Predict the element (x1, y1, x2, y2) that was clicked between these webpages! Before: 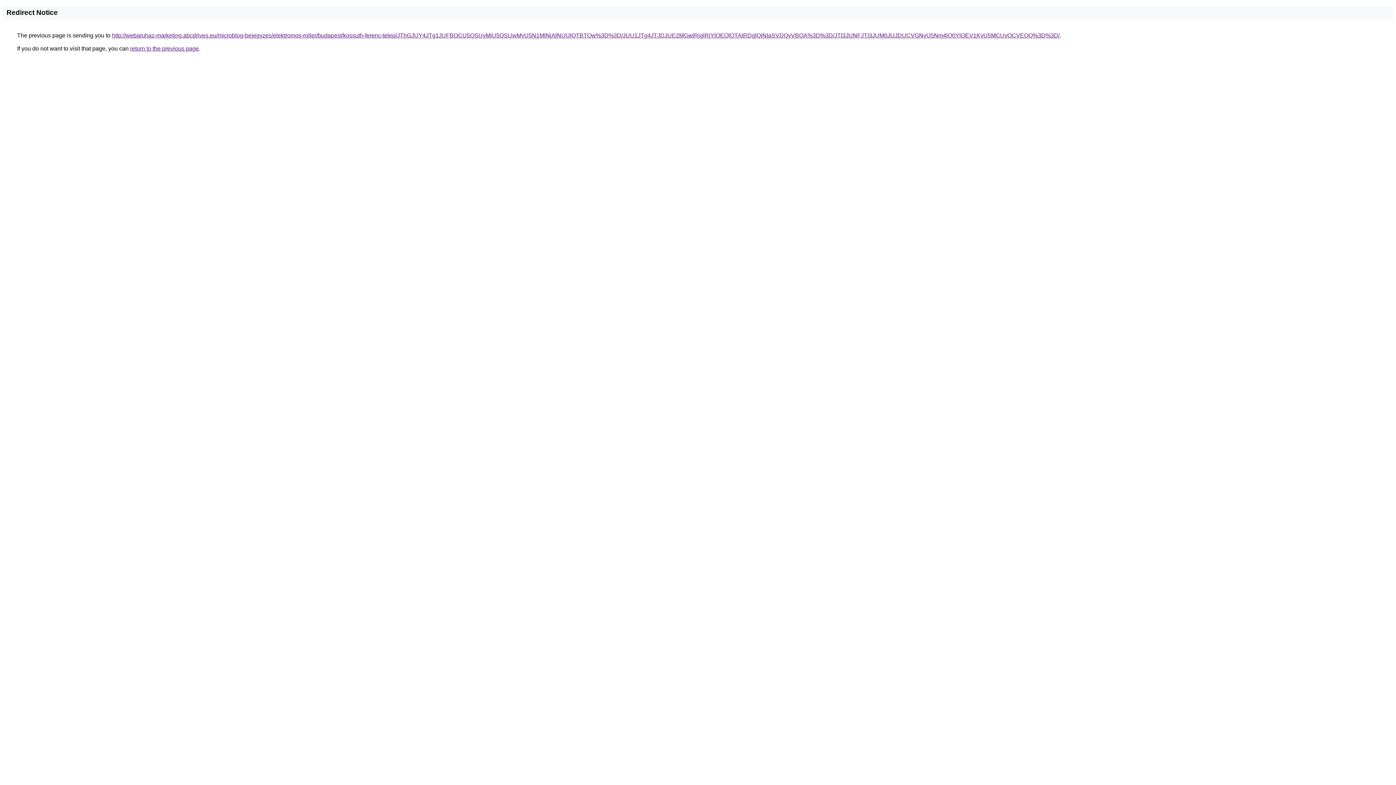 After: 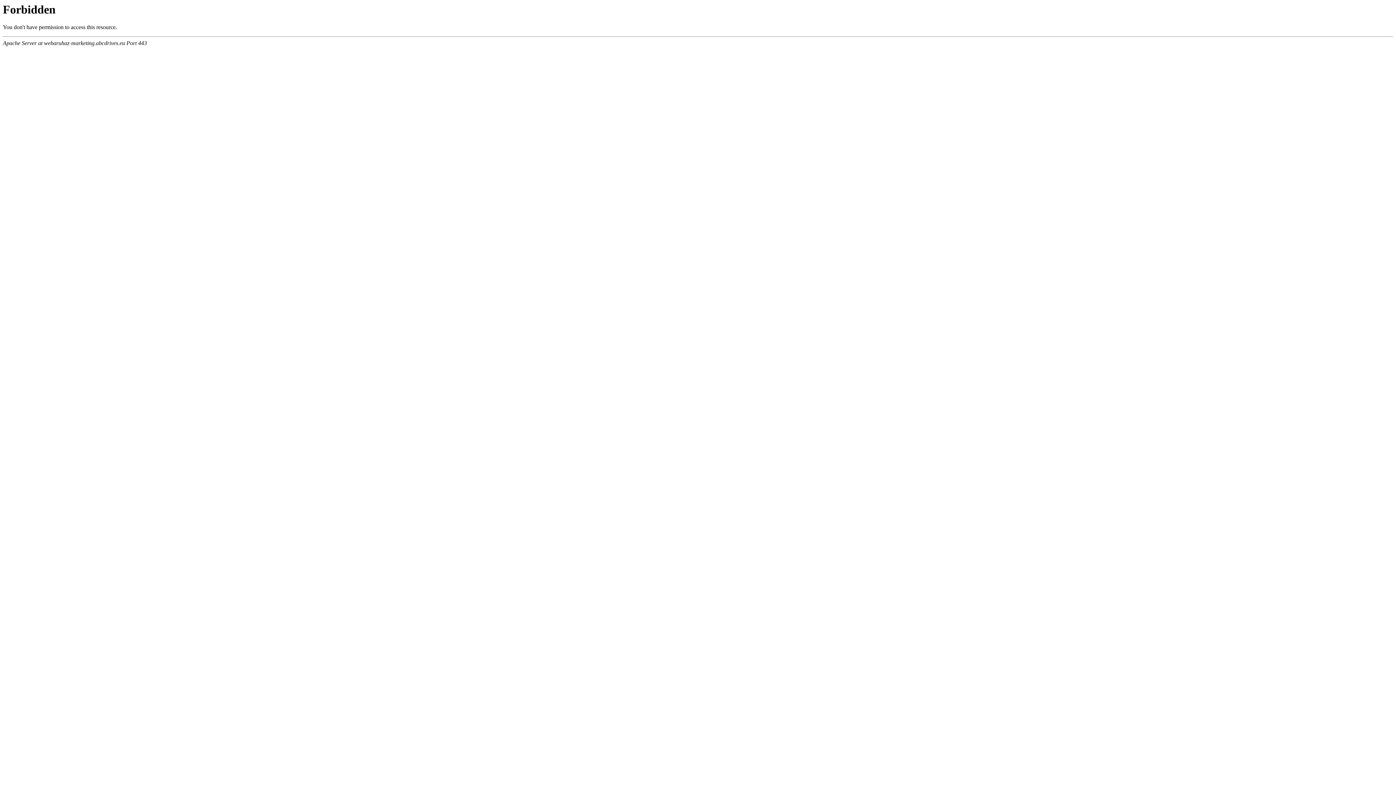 Action: bbox: (112, 32, 1060, 38) label: http://webaruhaz-marketing.abcdrives.eu/microblog-bejegyzes/elektromos-roller/budapest/kossuth-ferenc-telep/JThGJUY4JTg1JUFBOCU5QSUyMiU5QSUwMyU5N1MlNjAlNUUlQTBTQw%3D%3D/JUU1JTg4JTJDJUE2MGwlRjglRjYlOEQlQTAlRDglQjNIaSVDQyVBOA%3D%3D/JTI3JUNFJTI3JUM0JUJDUCVGNyU5Nm4lQ0YlOEV1KyU5MCUyOCVEQQ%3D%3D/